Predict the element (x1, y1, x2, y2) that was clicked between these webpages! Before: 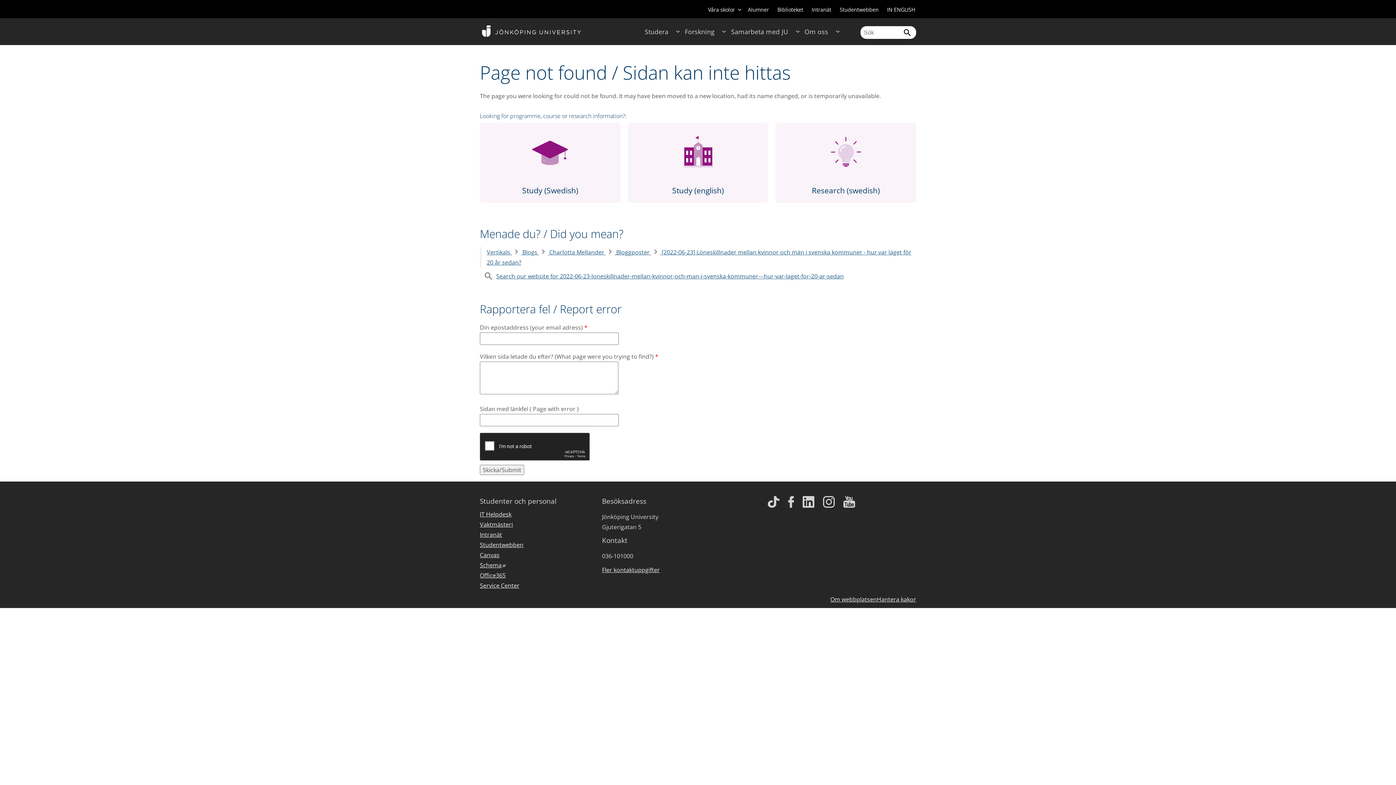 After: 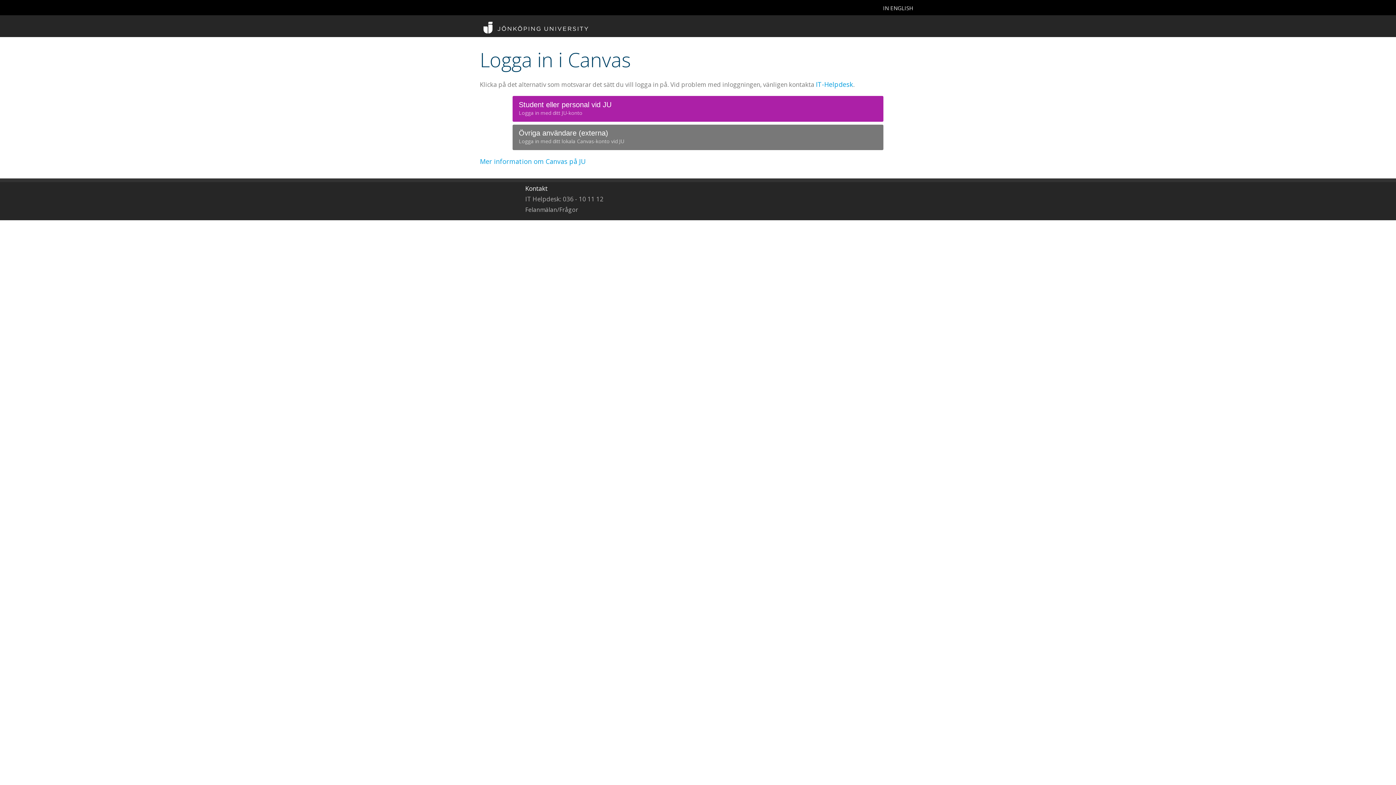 Action: bbox: (480, 551, 499, 561) label: Canvas